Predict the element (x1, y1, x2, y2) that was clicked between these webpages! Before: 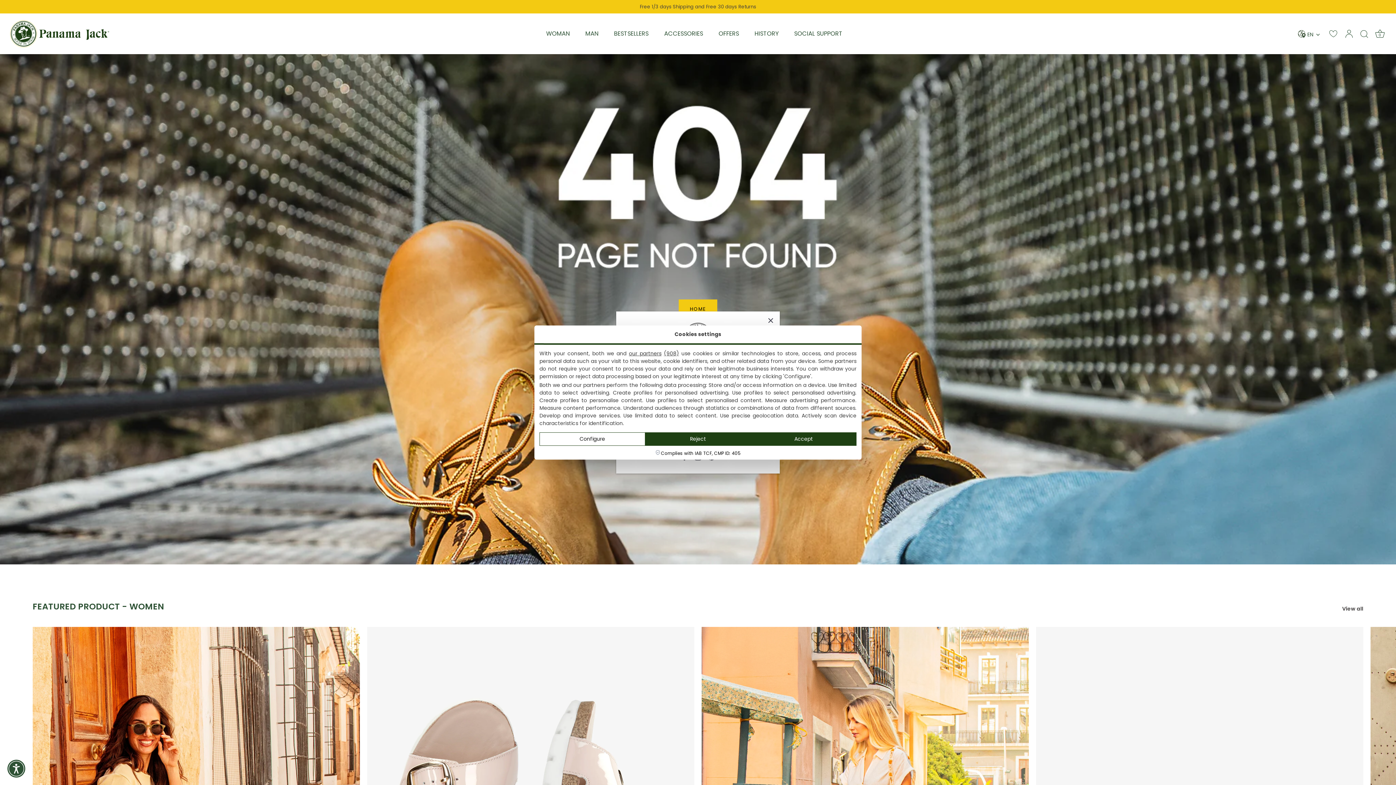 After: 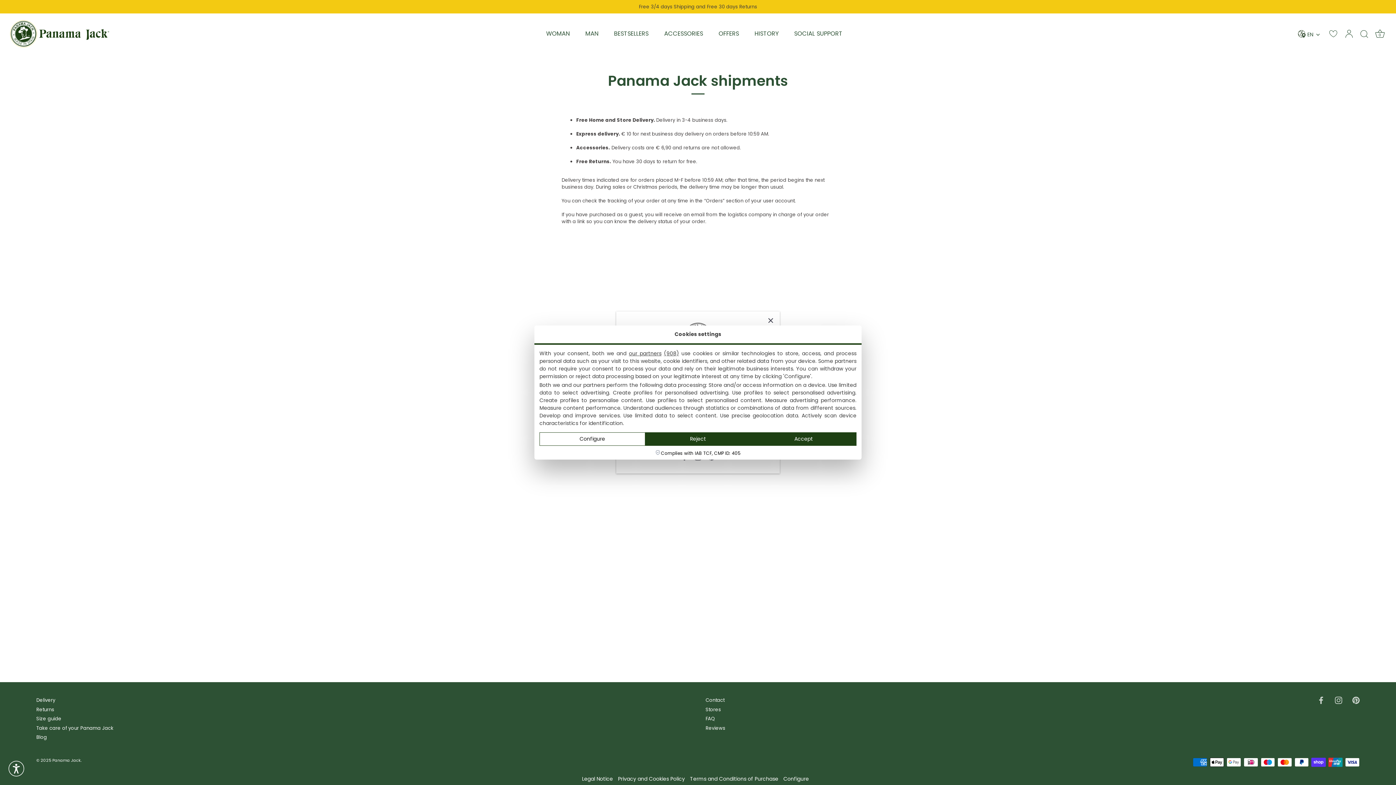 Action: label: Free 1/3 days Shipping and Free 30 days Returns bbox: (0, 0, 1396, 13)